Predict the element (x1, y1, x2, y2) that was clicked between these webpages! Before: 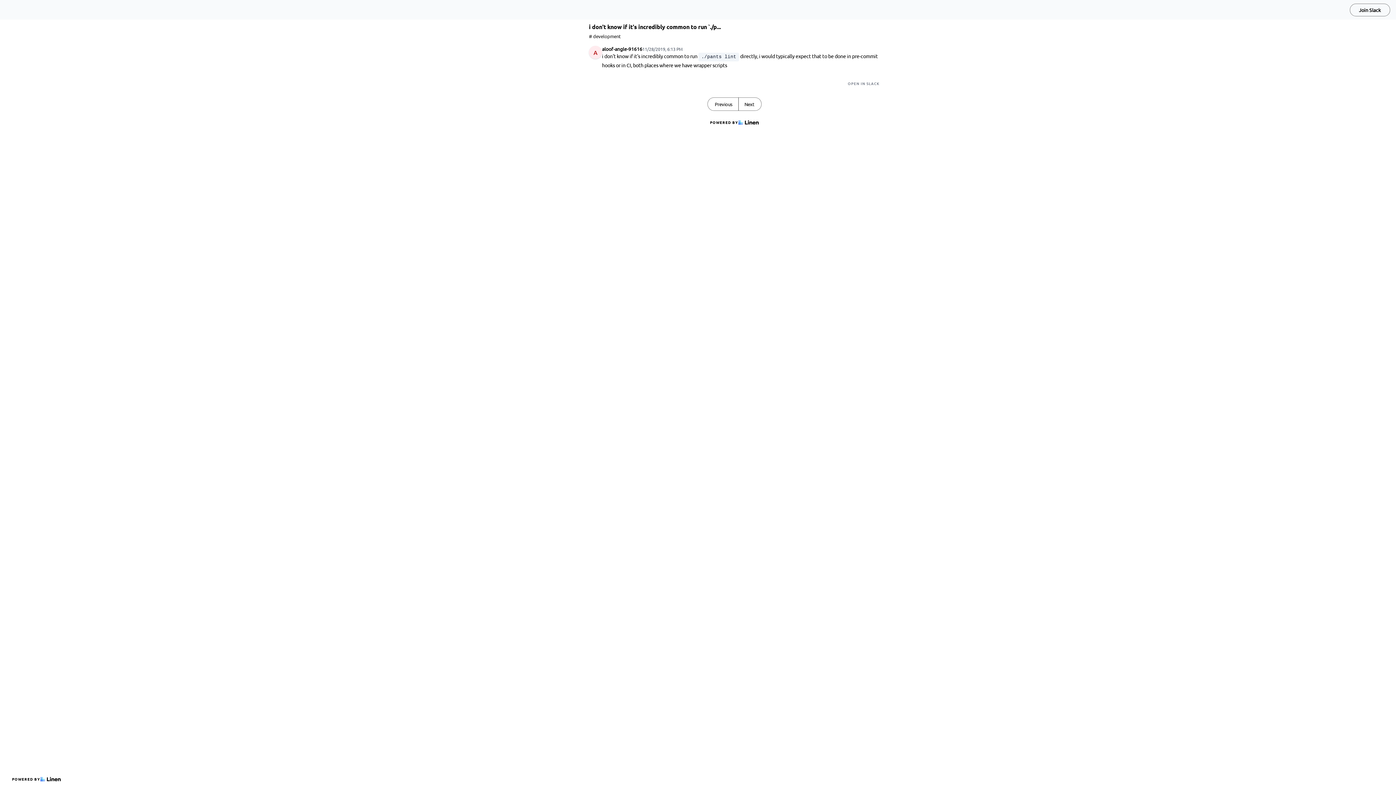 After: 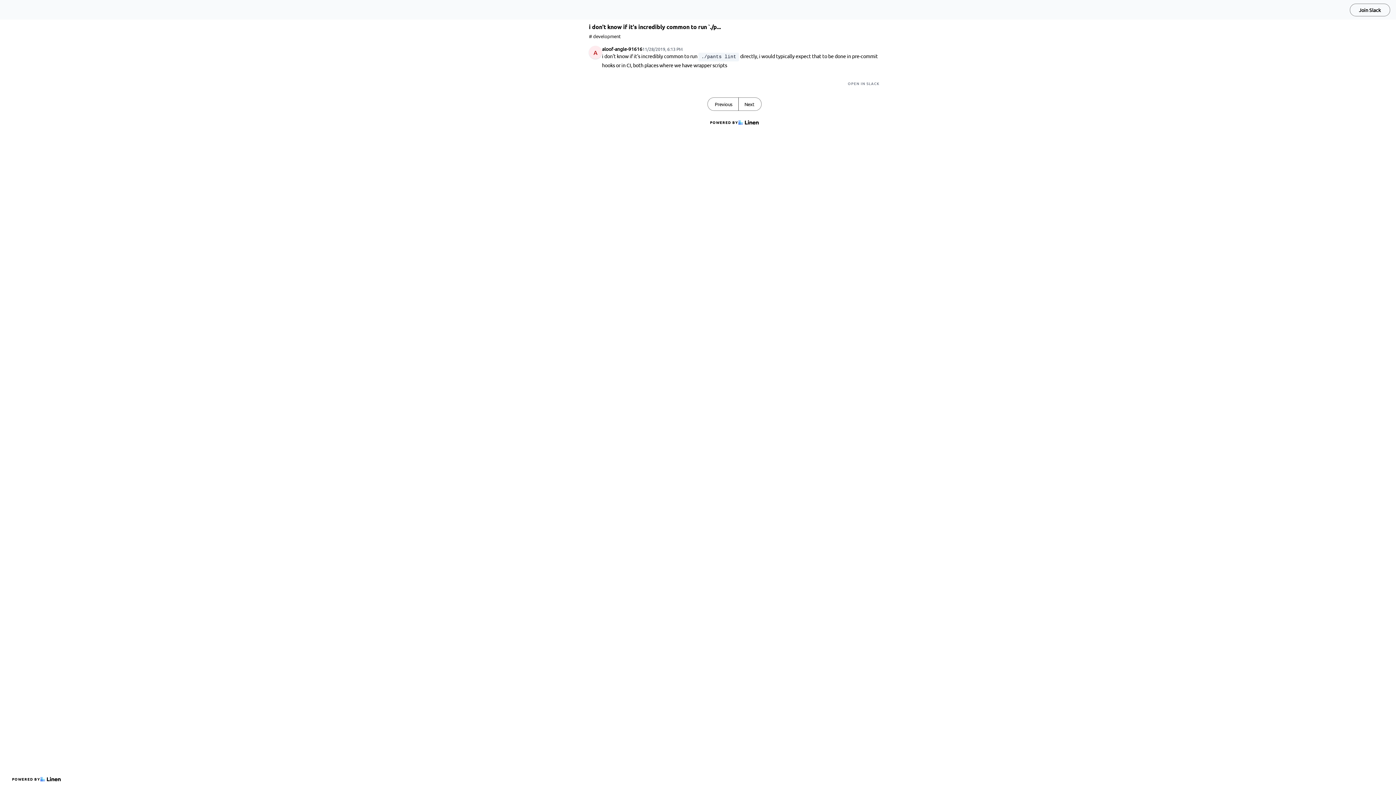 Action: bbox: (5, 5, 45, 14)